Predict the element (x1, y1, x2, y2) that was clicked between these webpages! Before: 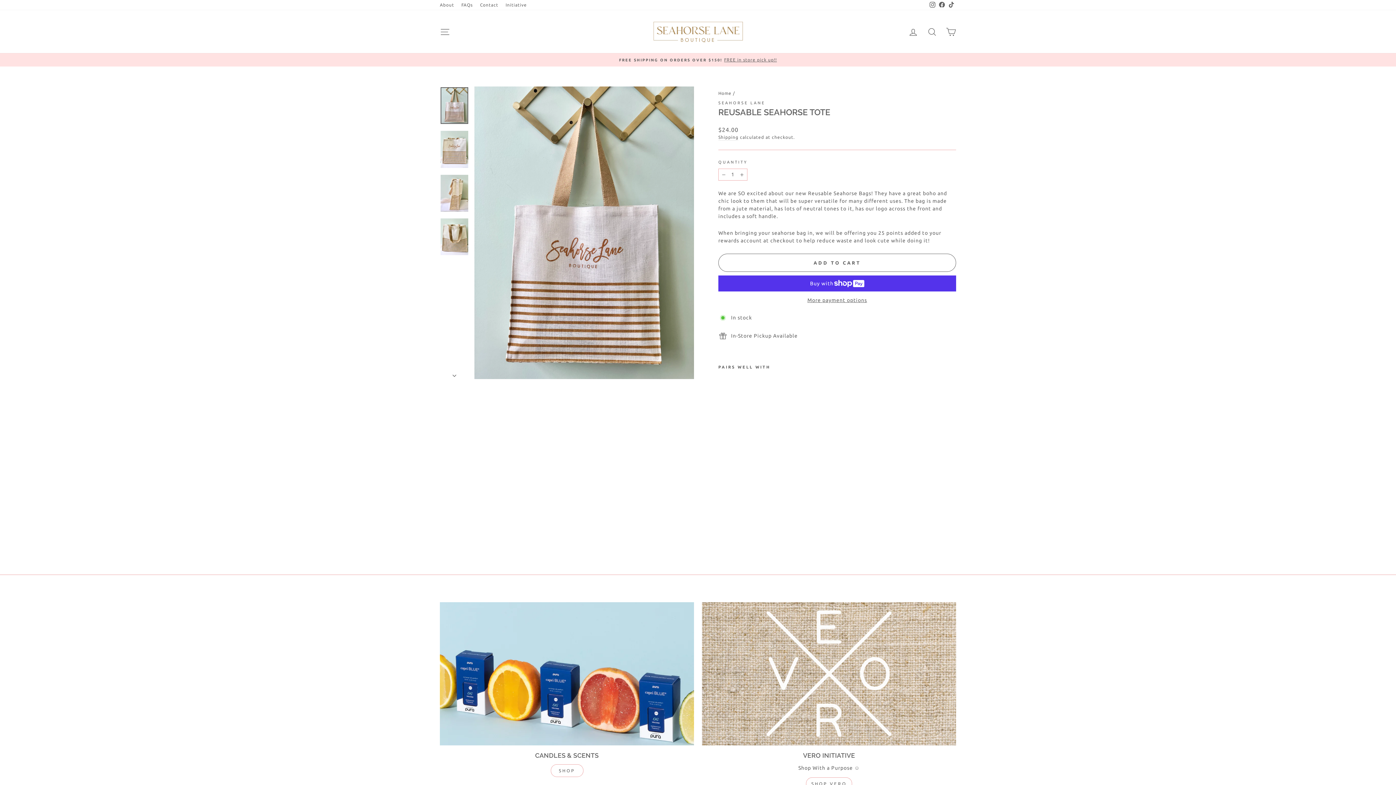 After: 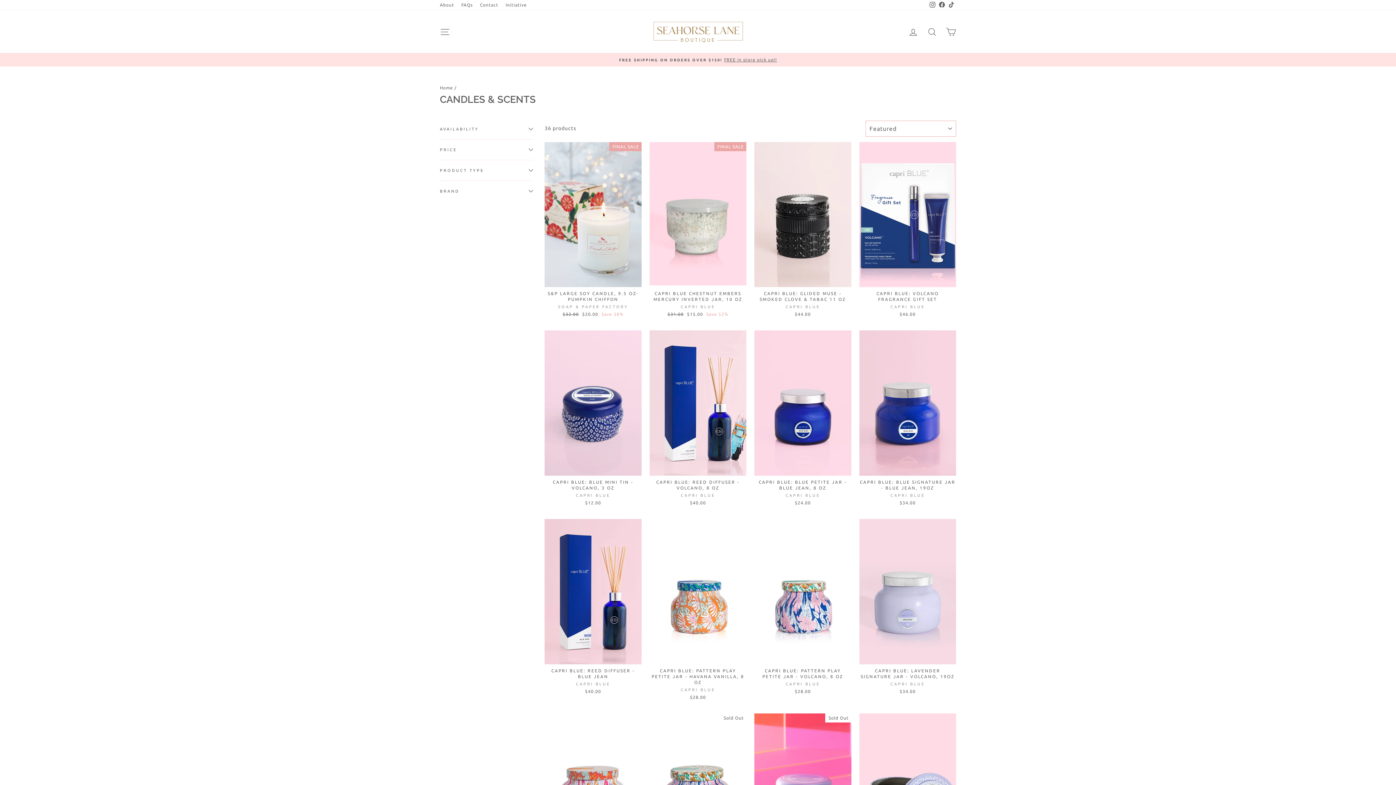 Action: label: Candles & Scents bbox: (440, 602, 694, 745)